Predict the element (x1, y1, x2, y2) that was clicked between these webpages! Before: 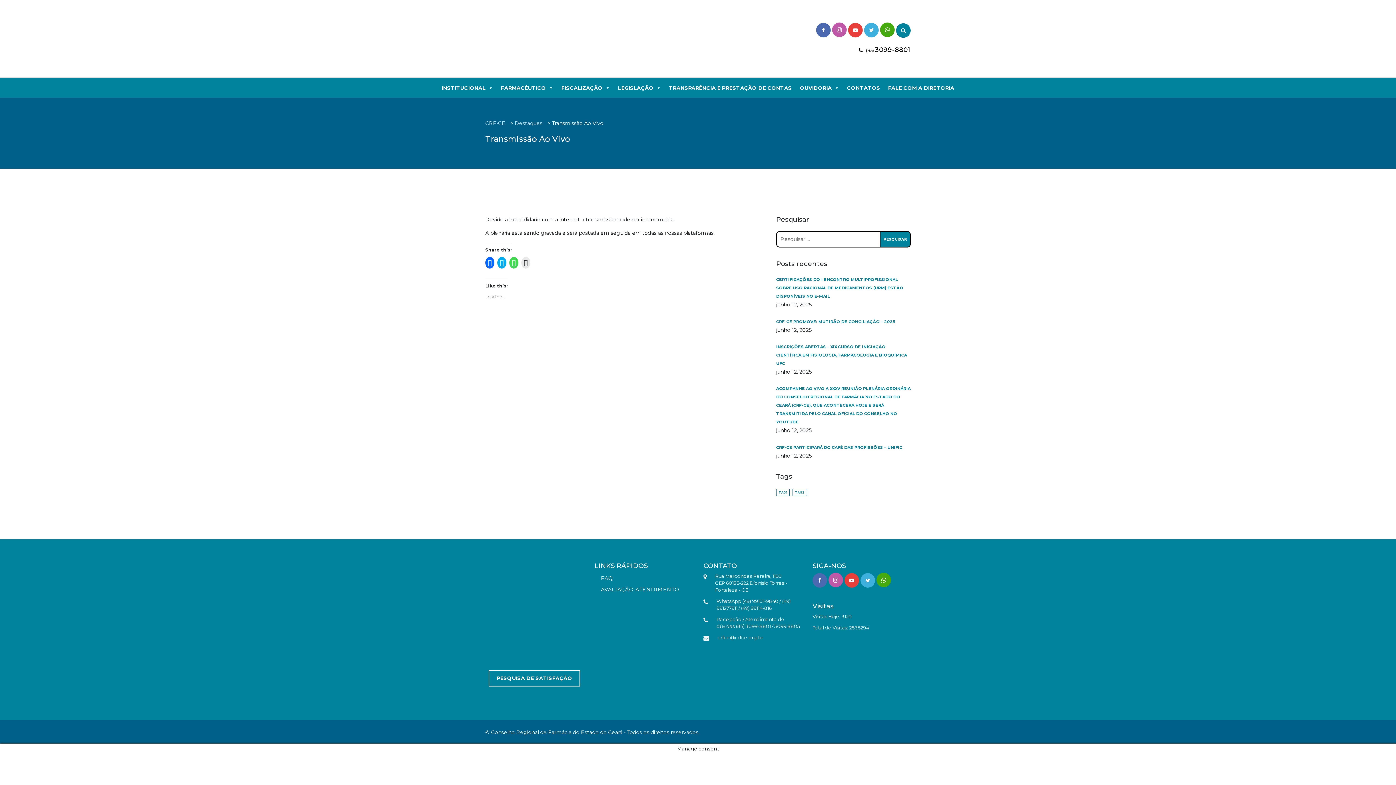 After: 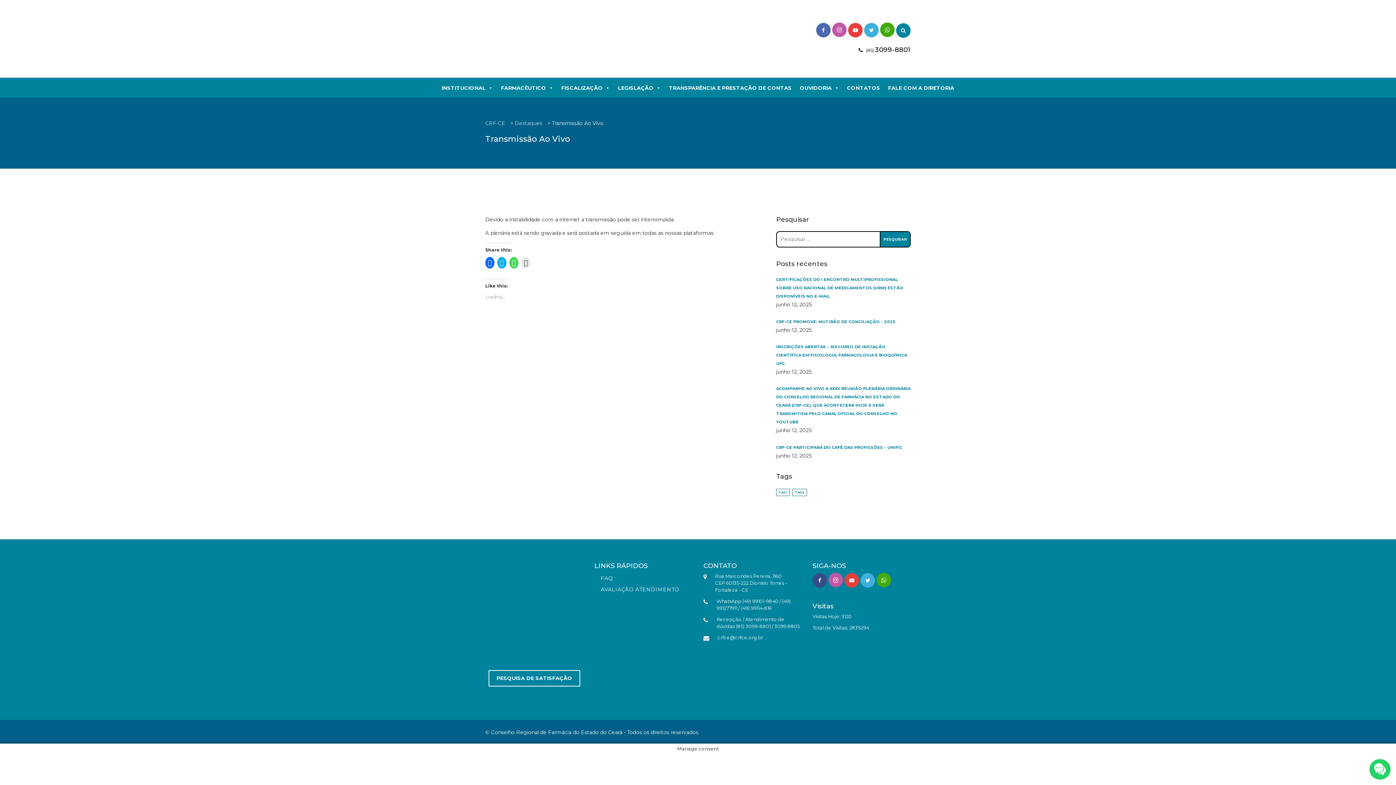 Action: bbox: (812, 573, 827, 588)